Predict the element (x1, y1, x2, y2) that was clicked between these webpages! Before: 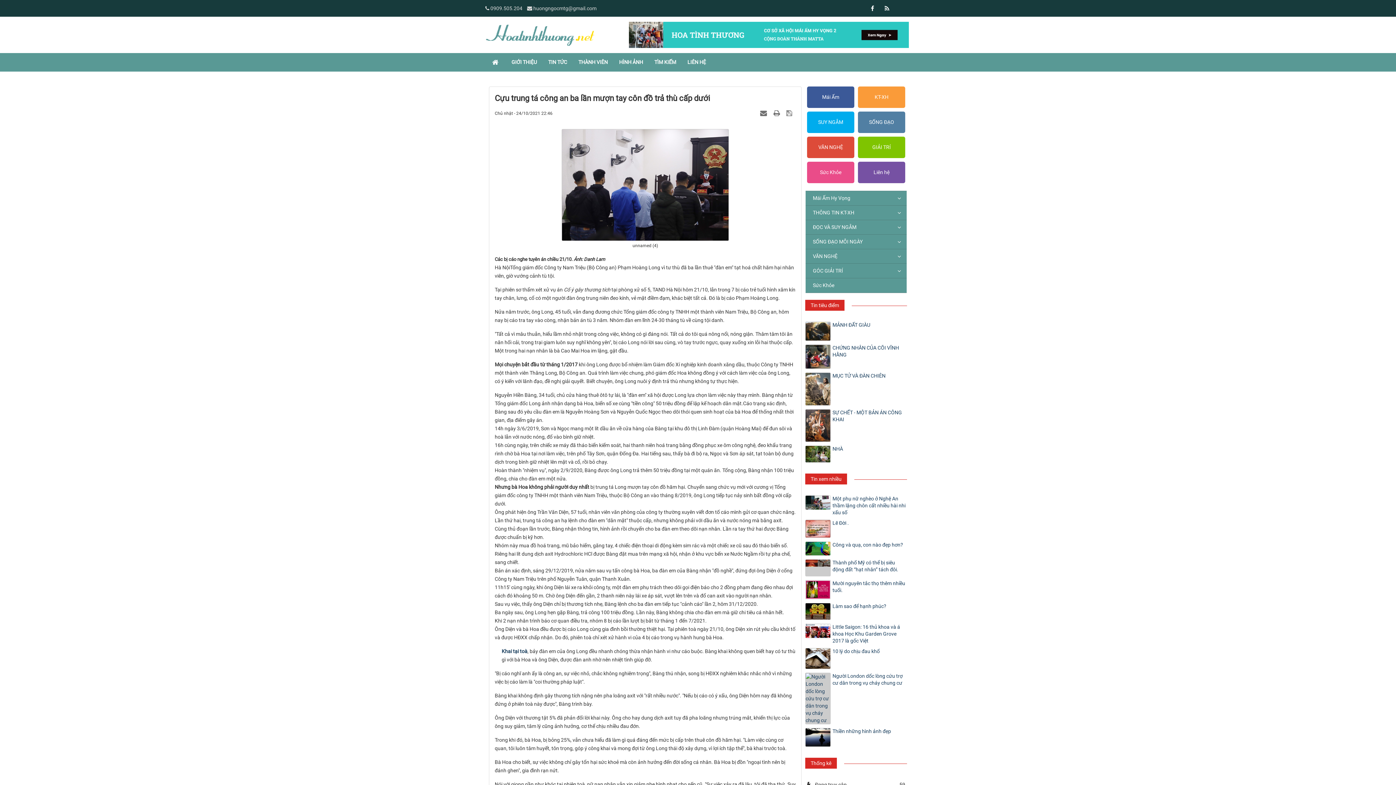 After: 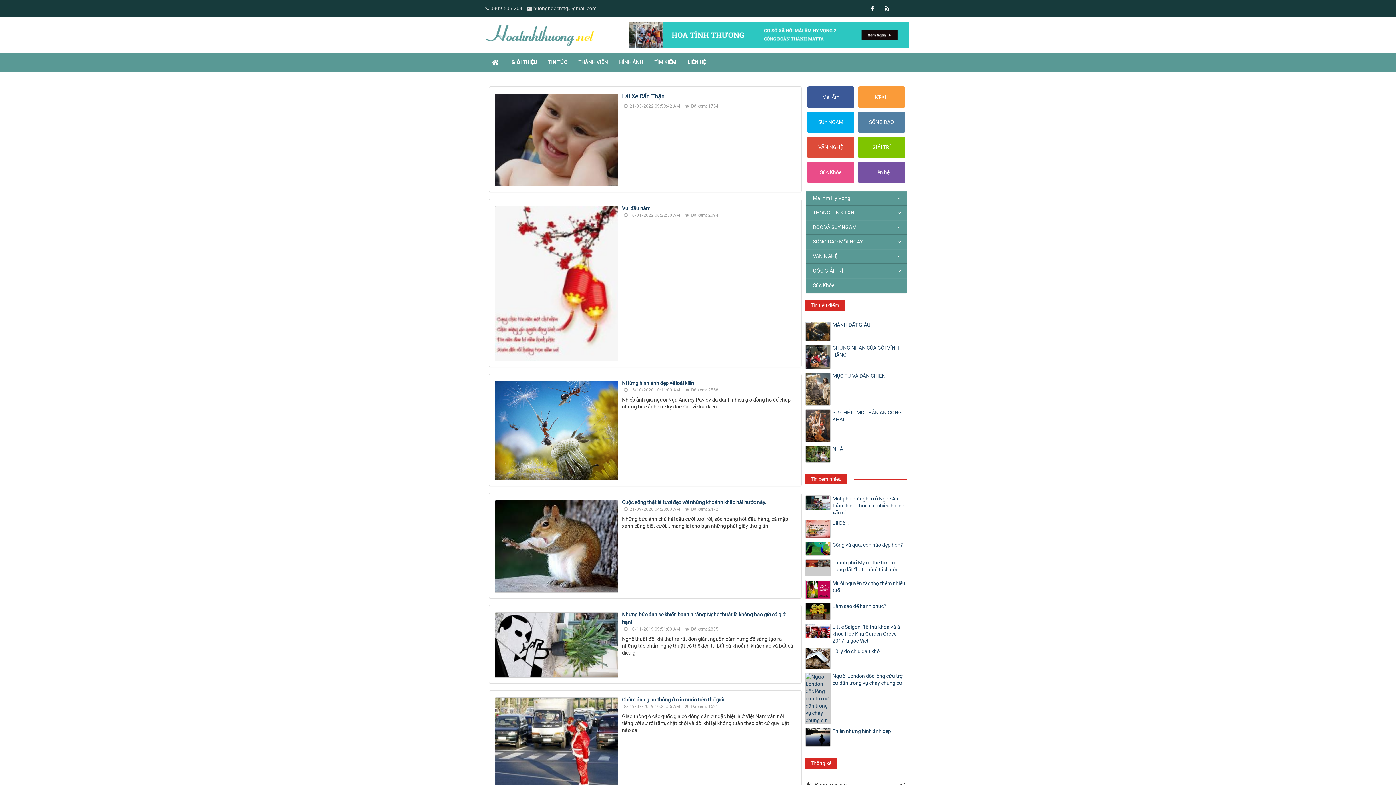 Action: bbox: (805, 263, 906, 278) label: GÓC GIẢI TRÍ